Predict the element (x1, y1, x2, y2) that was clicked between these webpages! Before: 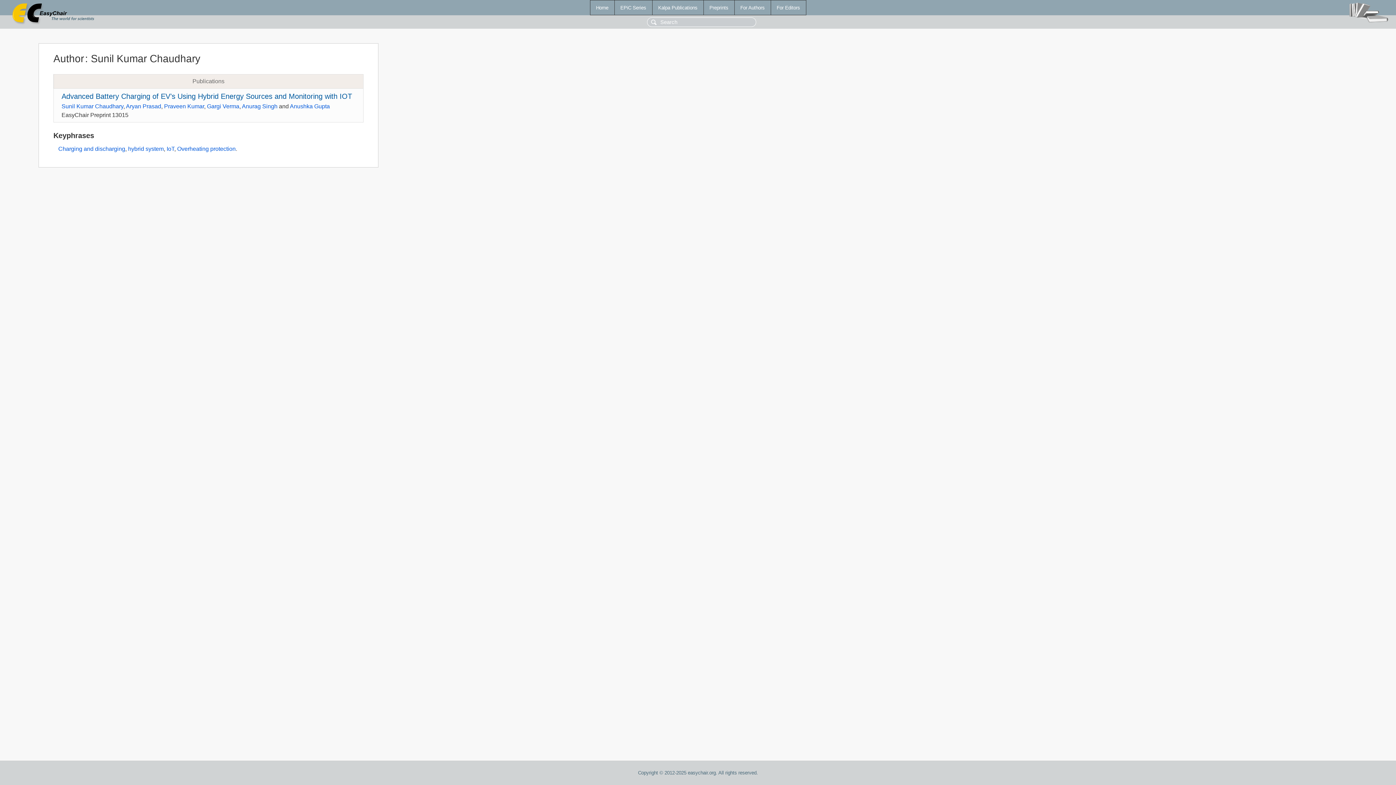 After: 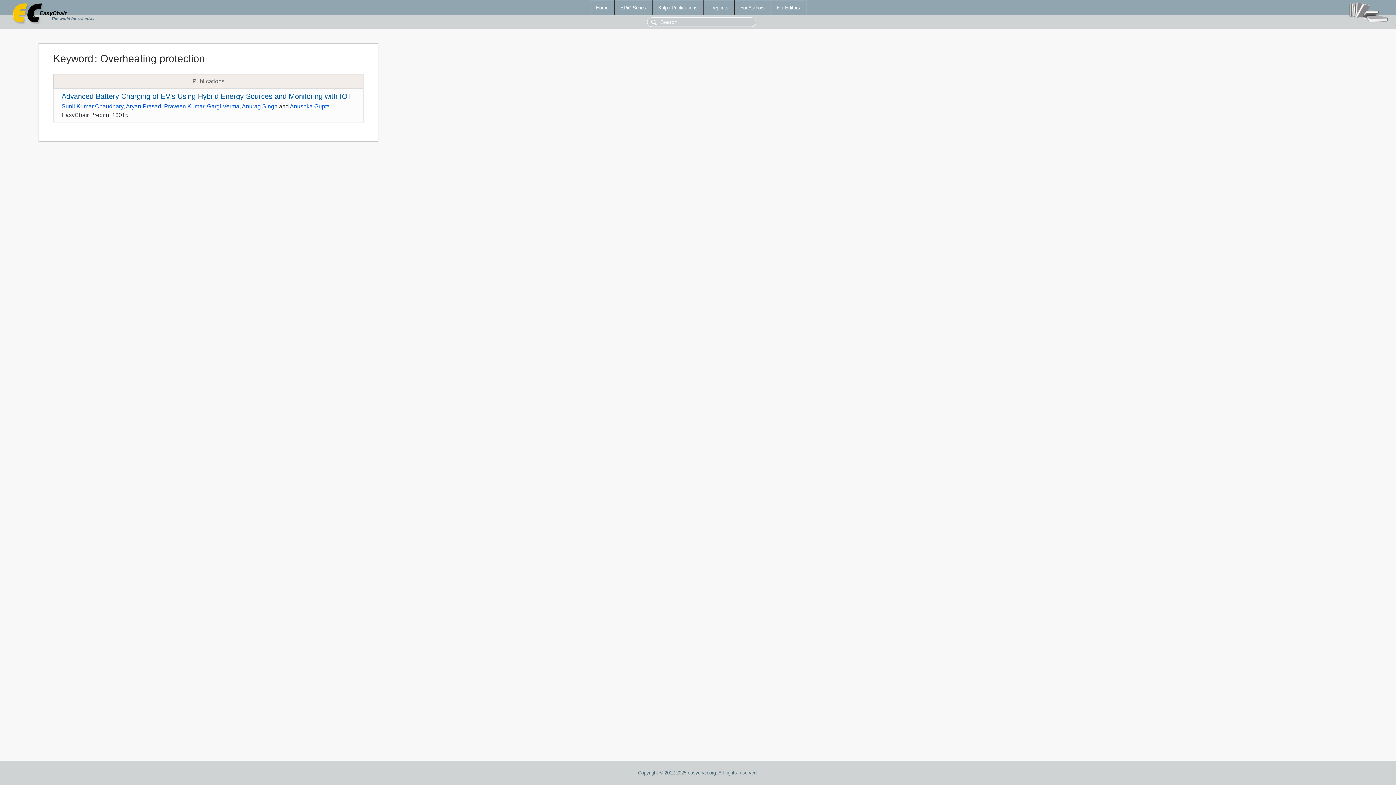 Action: label: Overheating protection bbox: (177, 145, 235, 152)